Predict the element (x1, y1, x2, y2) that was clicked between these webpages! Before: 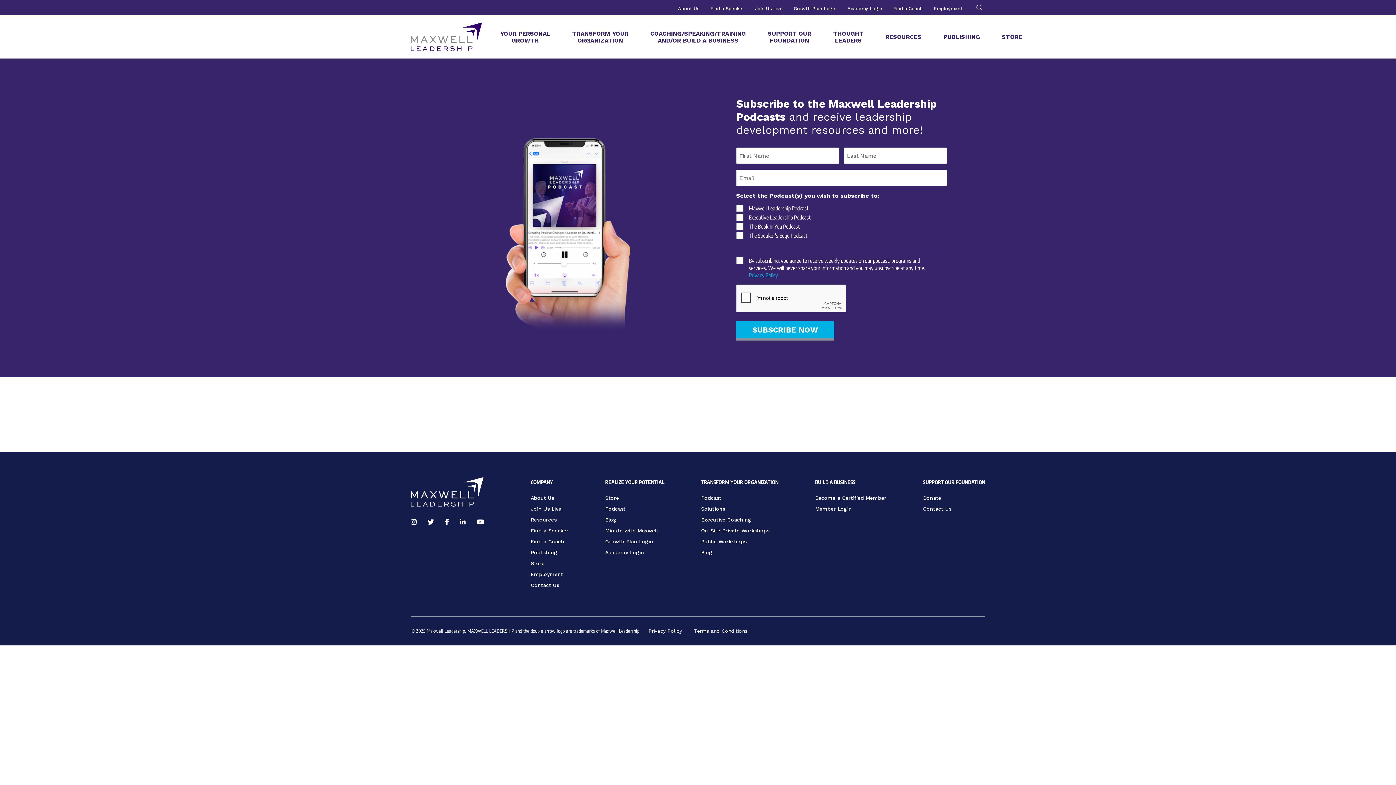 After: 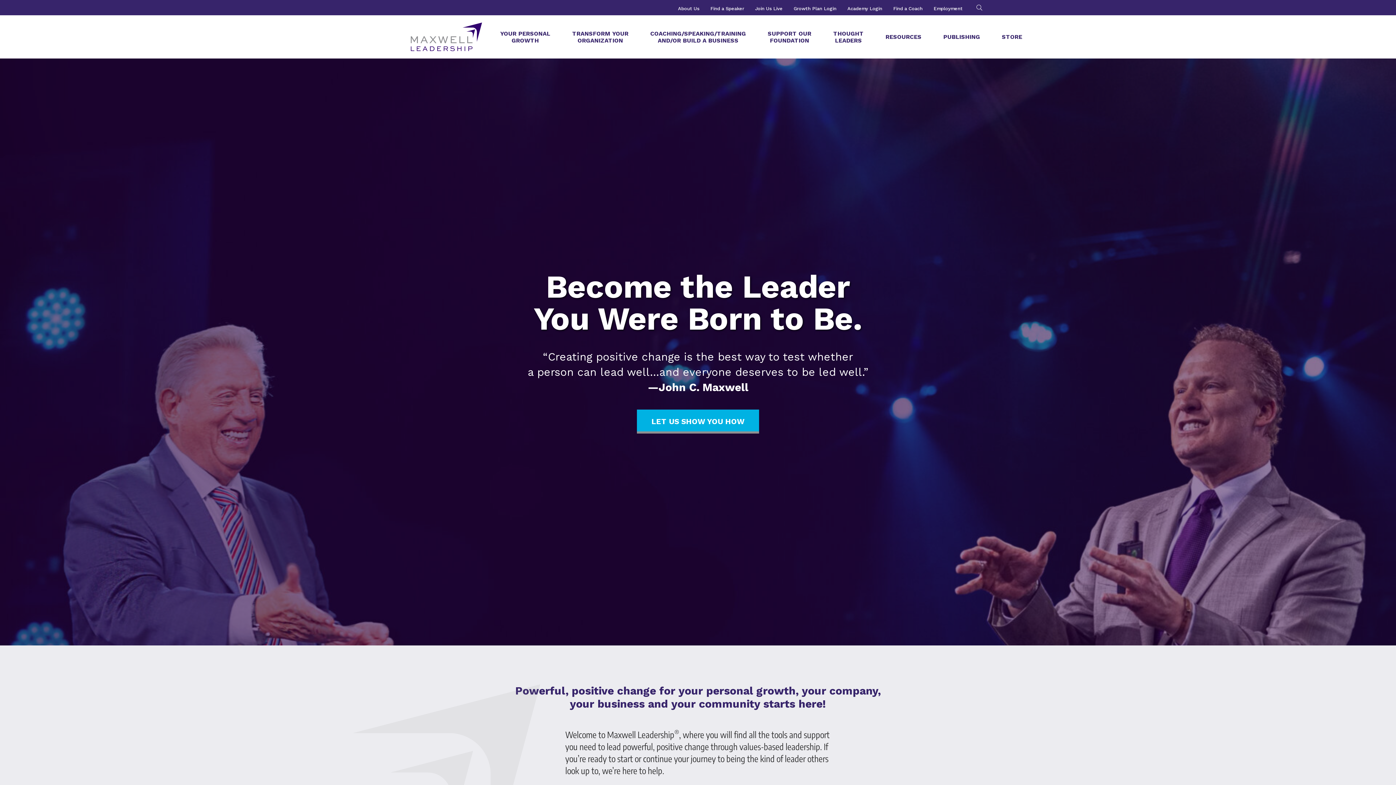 Action: bbox: (410, 22, 482, 51)